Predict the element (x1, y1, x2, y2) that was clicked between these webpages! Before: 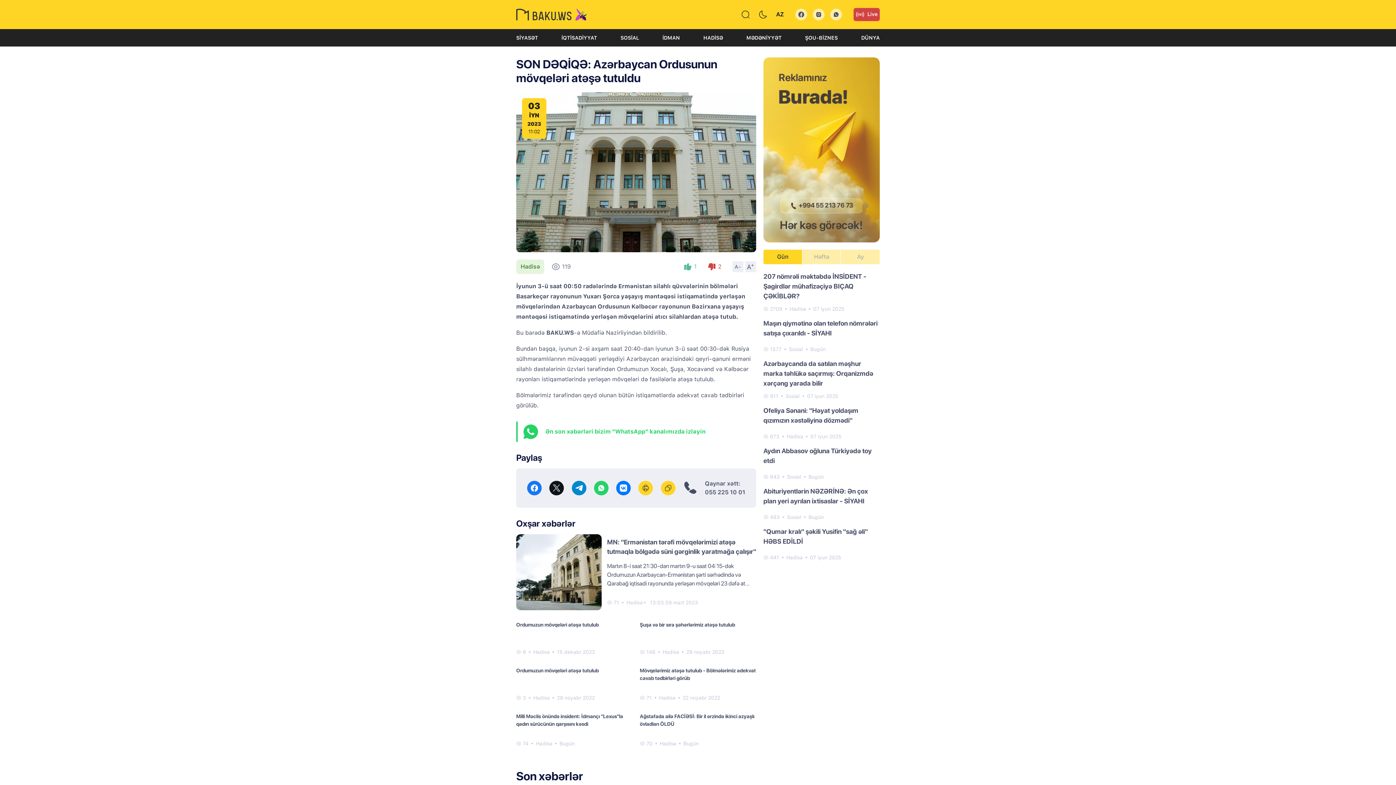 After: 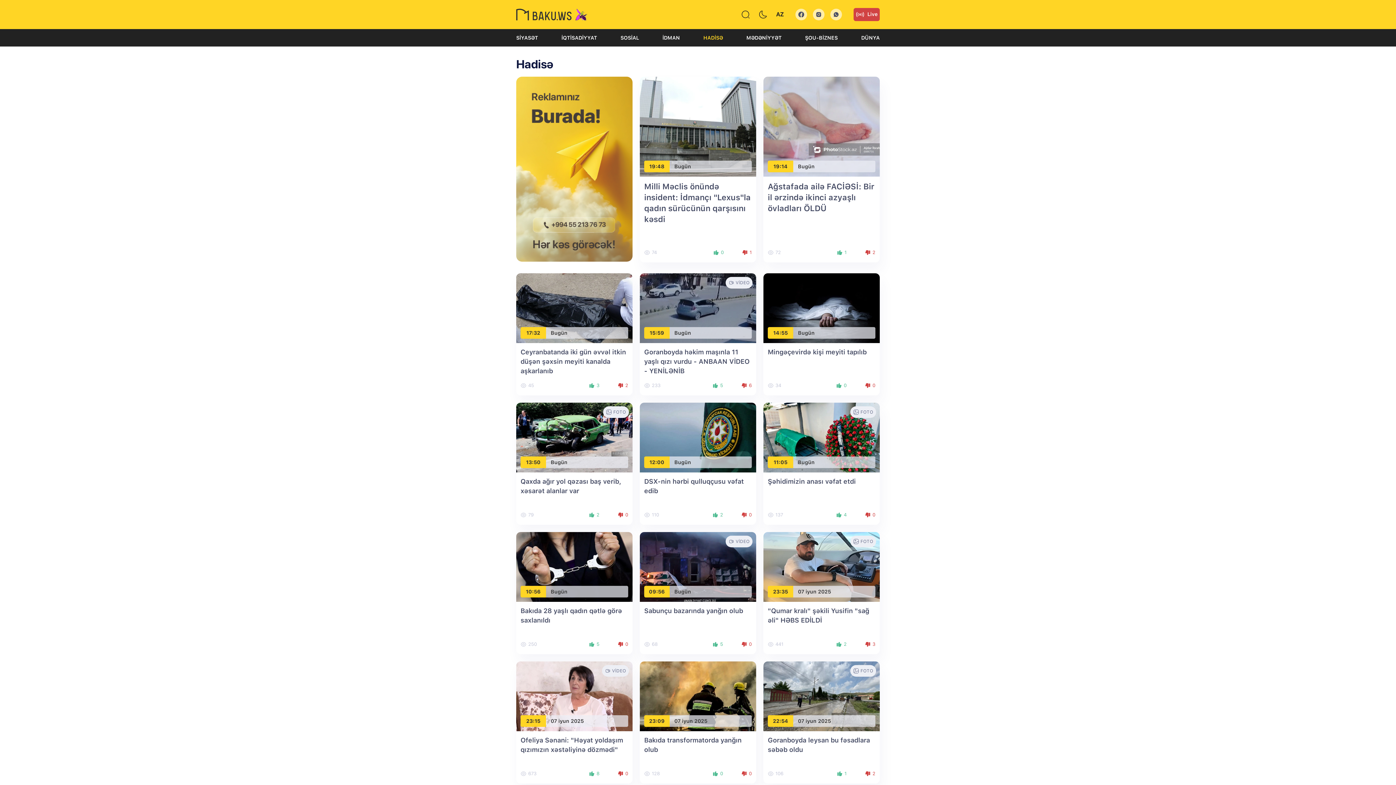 Action: label: Hadisə bbox: (516, 259, 544, 274)